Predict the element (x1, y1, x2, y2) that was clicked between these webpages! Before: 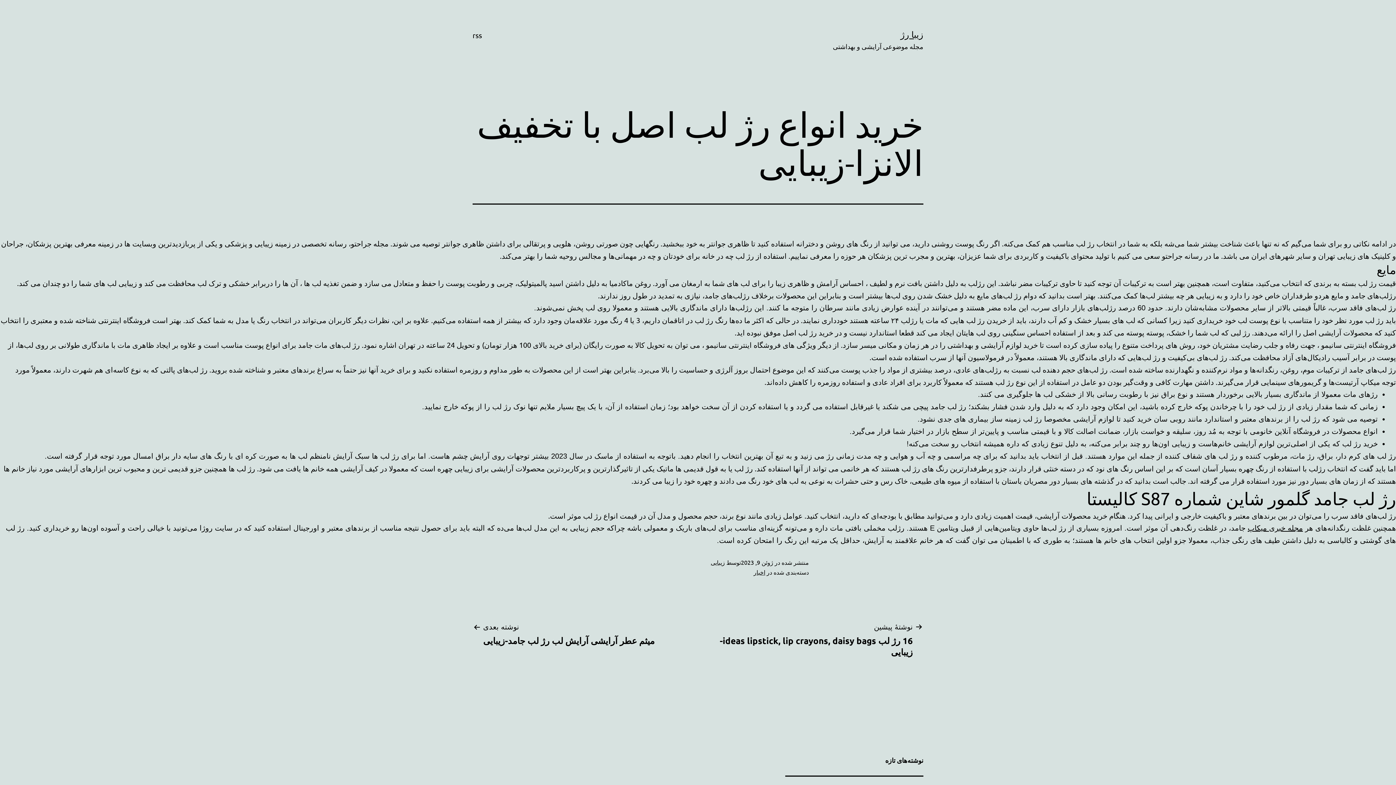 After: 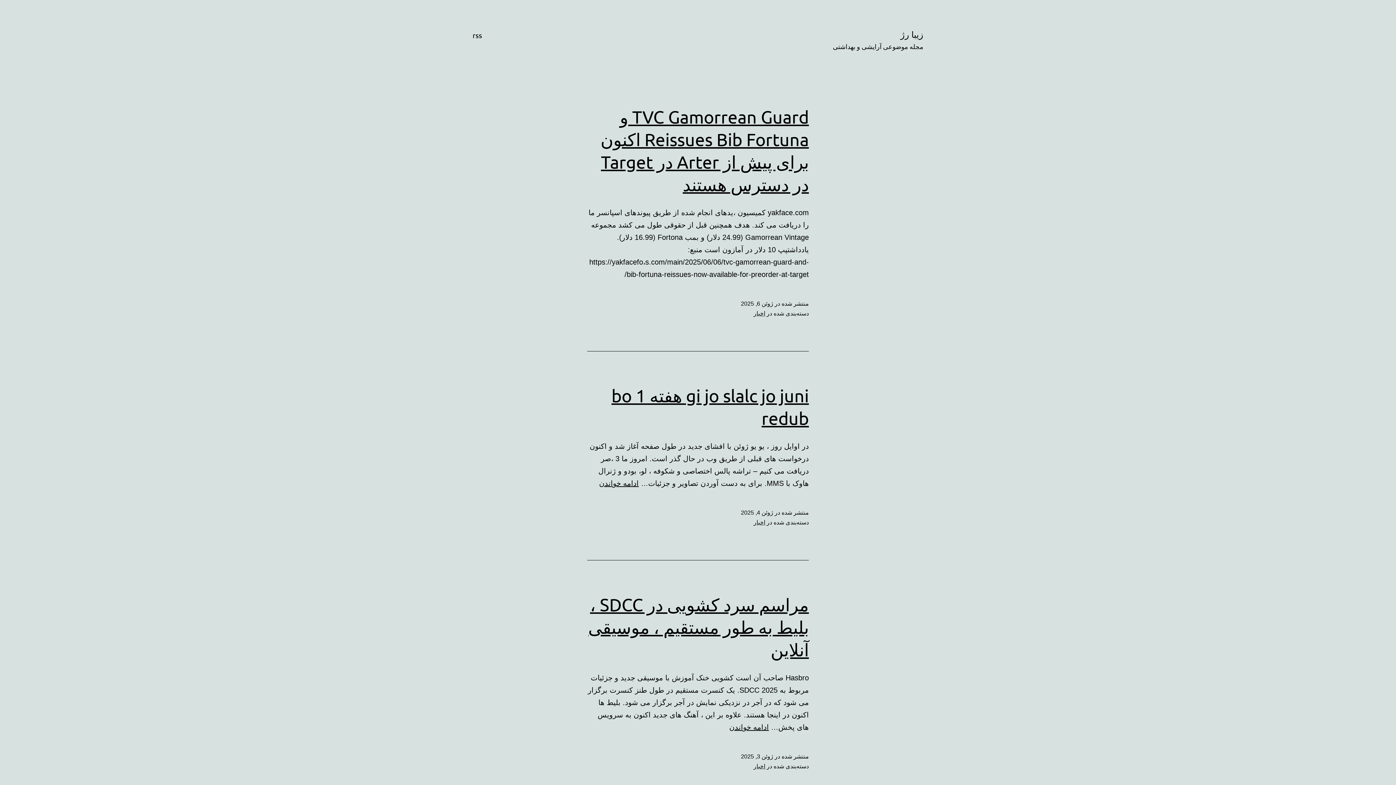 Action: label: اخبار bbox: (753, 568, 765, 576)